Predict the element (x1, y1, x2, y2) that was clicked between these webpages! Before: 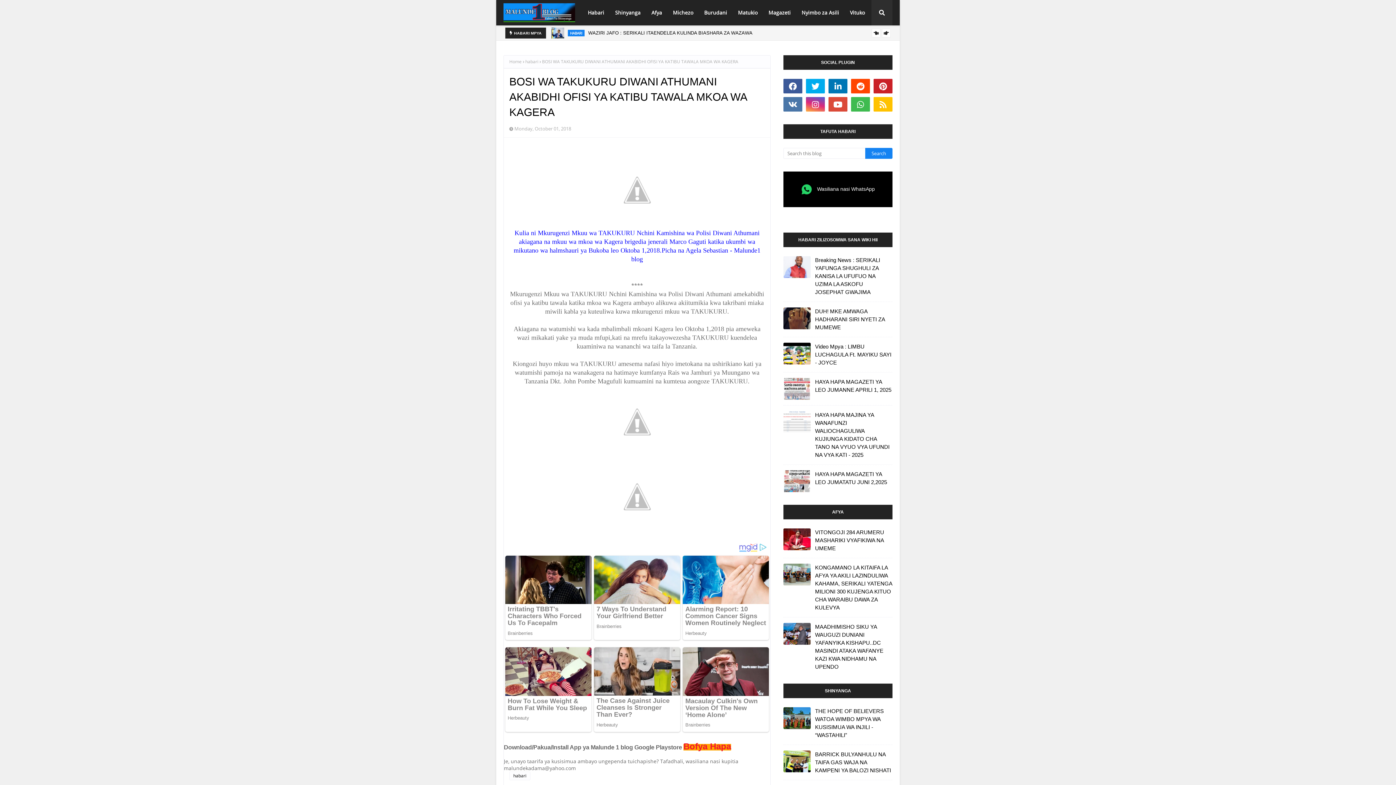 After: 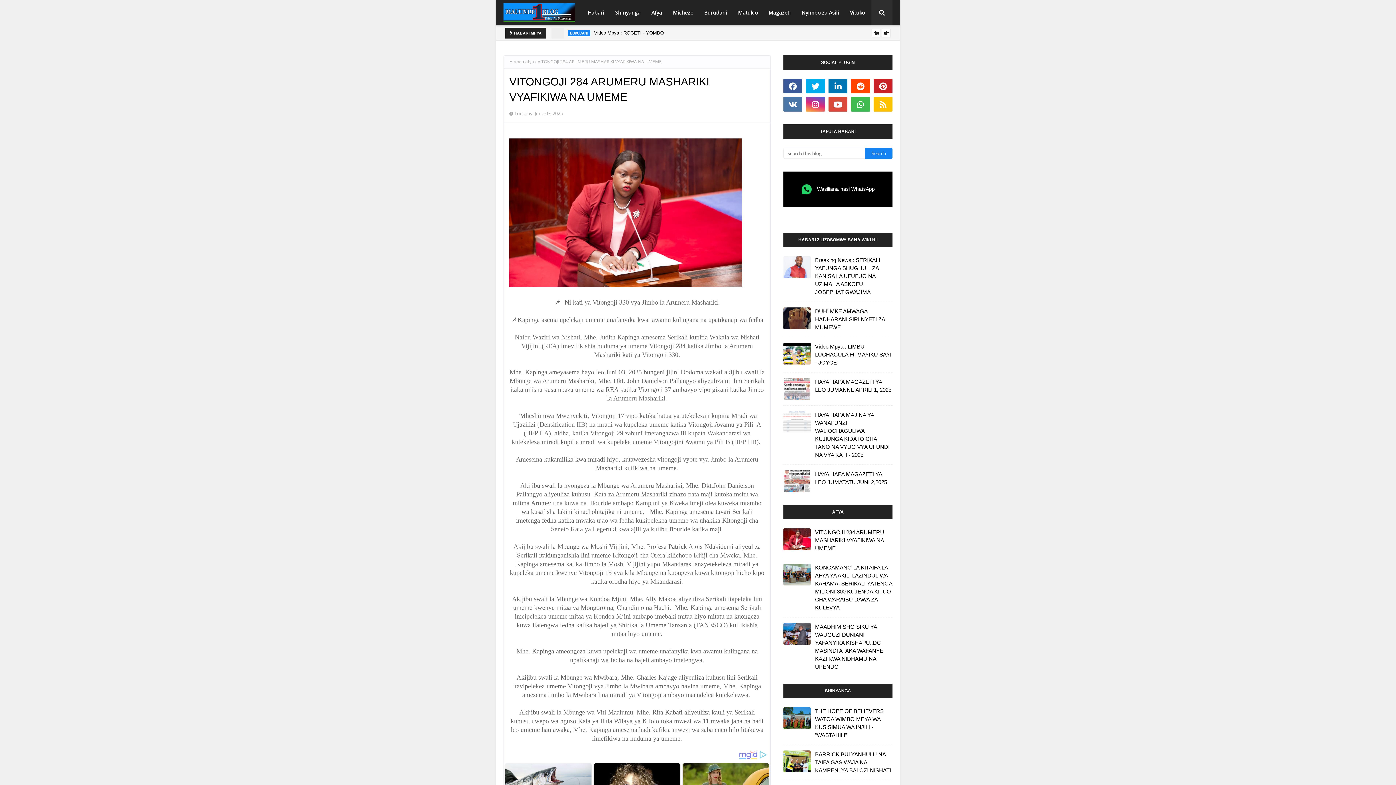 Action: bbox: (783, 528, 810, 550)